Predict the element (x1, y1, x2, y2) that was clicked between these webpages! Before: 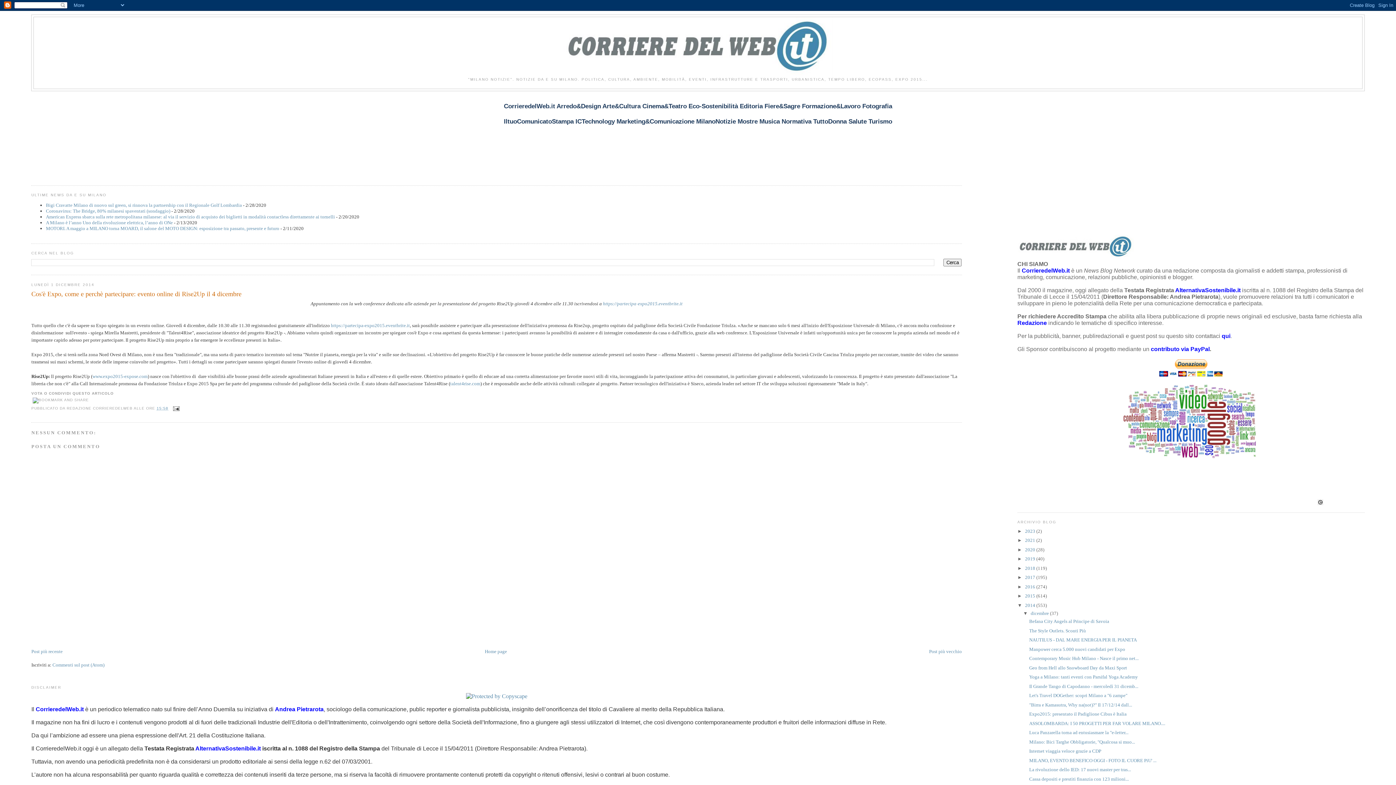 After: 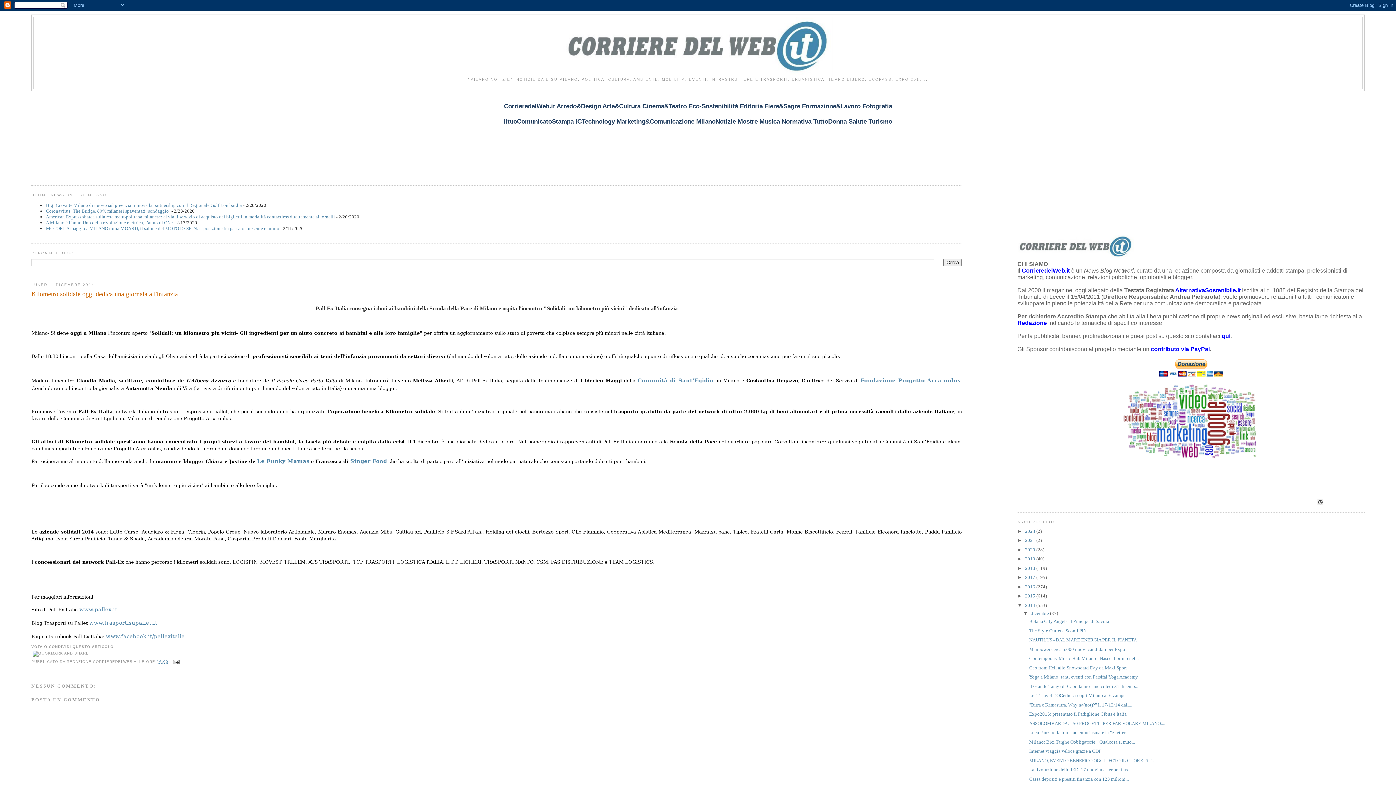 Action: label: Post più recente bbox: (31, 649, 62, 654)